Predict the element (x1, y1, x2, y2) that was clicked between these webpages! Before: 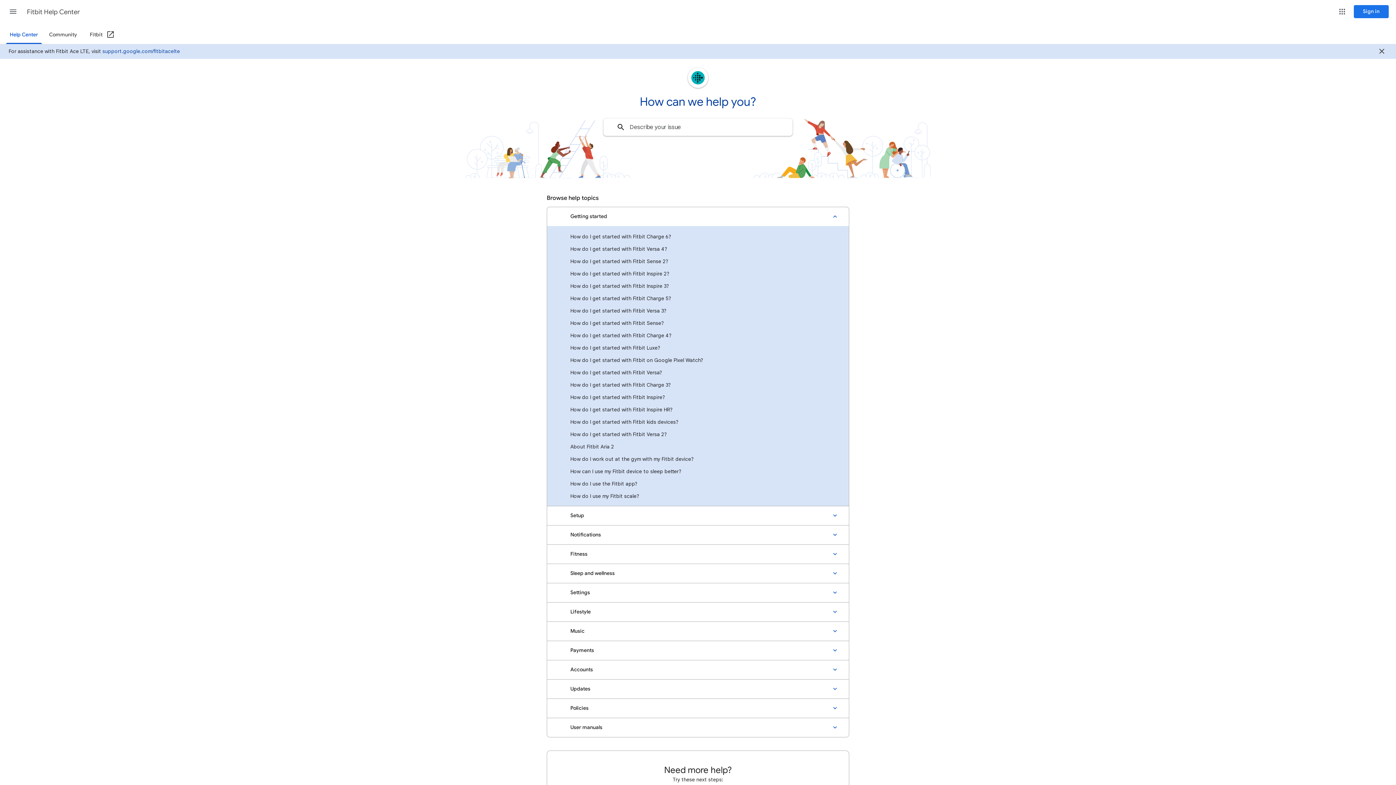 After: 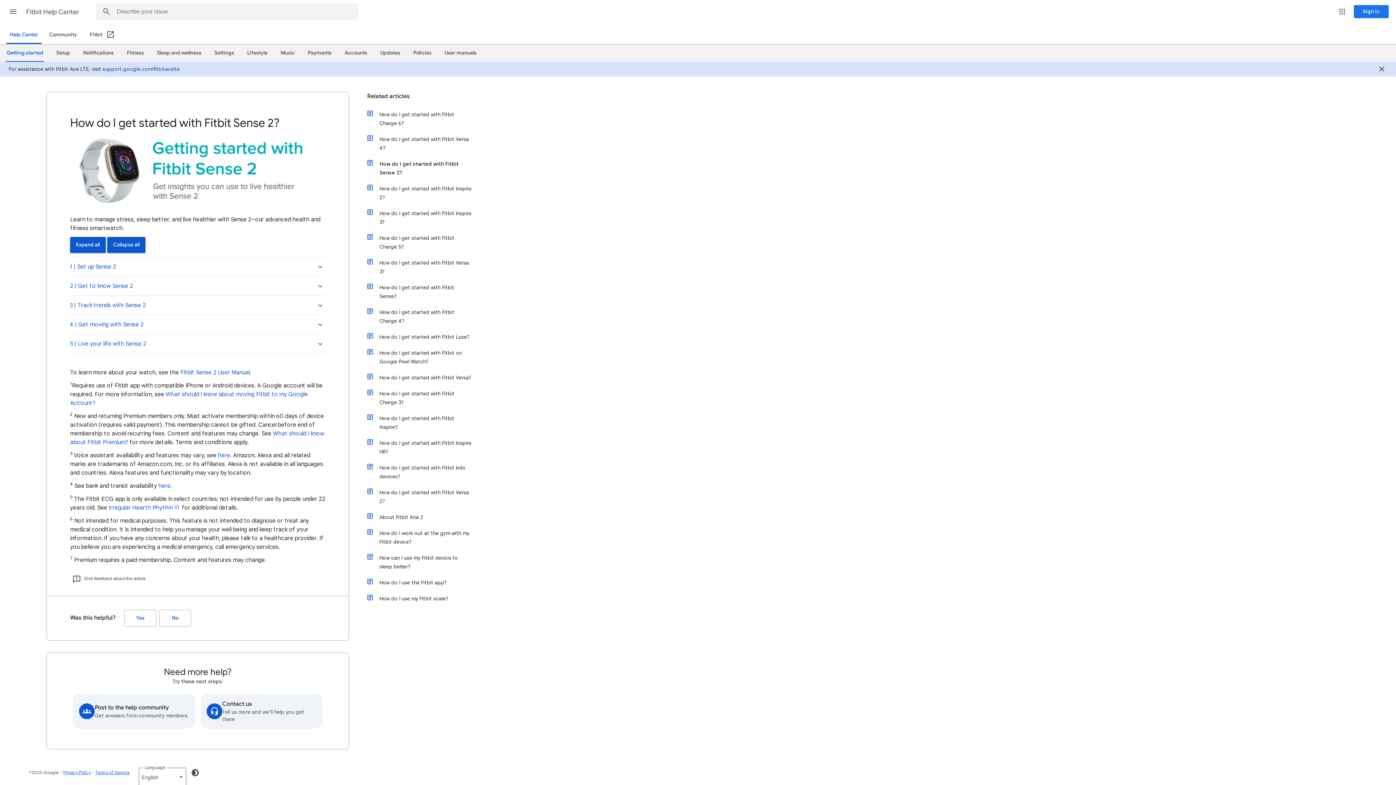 Action: bbox: (547, 255, 849, 267) label: How do I get started with Fitbit Sense 2?